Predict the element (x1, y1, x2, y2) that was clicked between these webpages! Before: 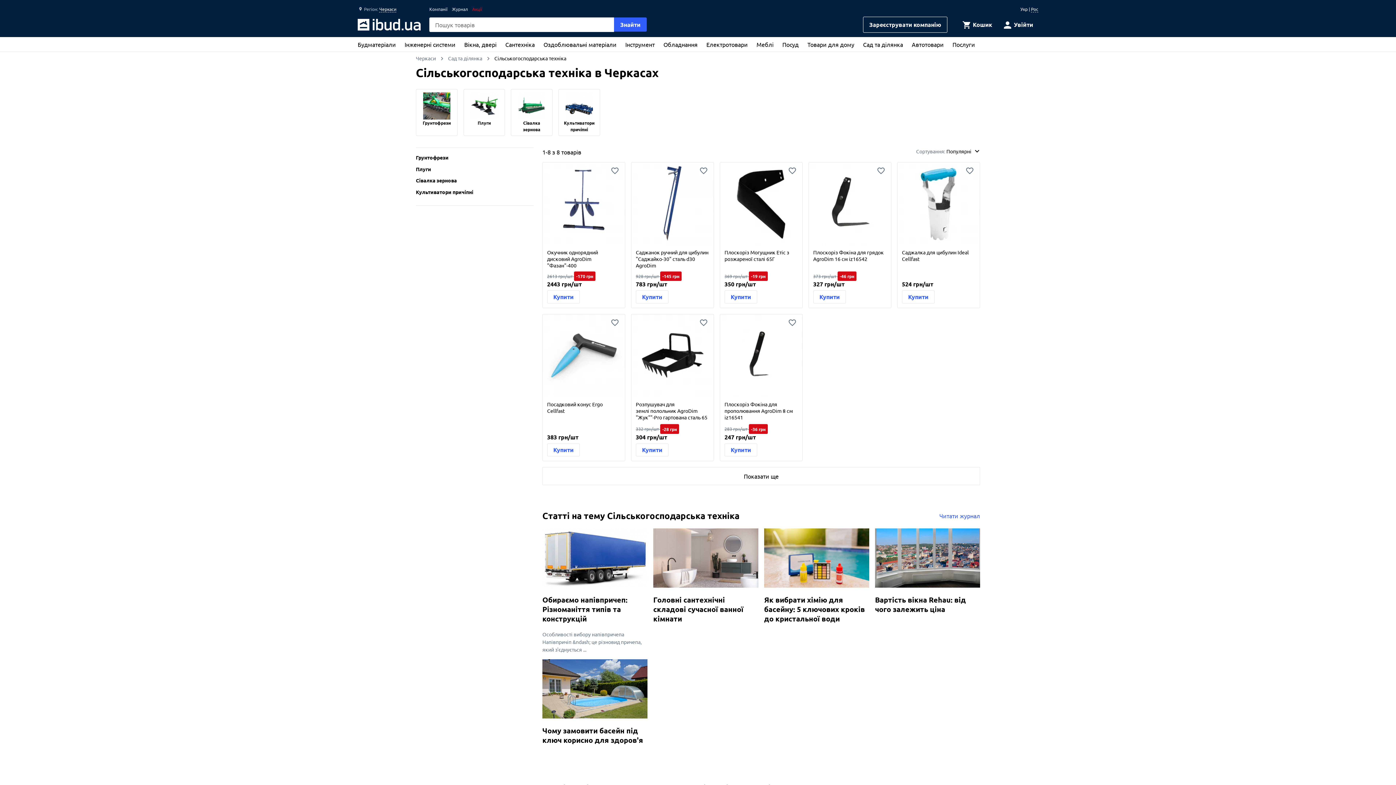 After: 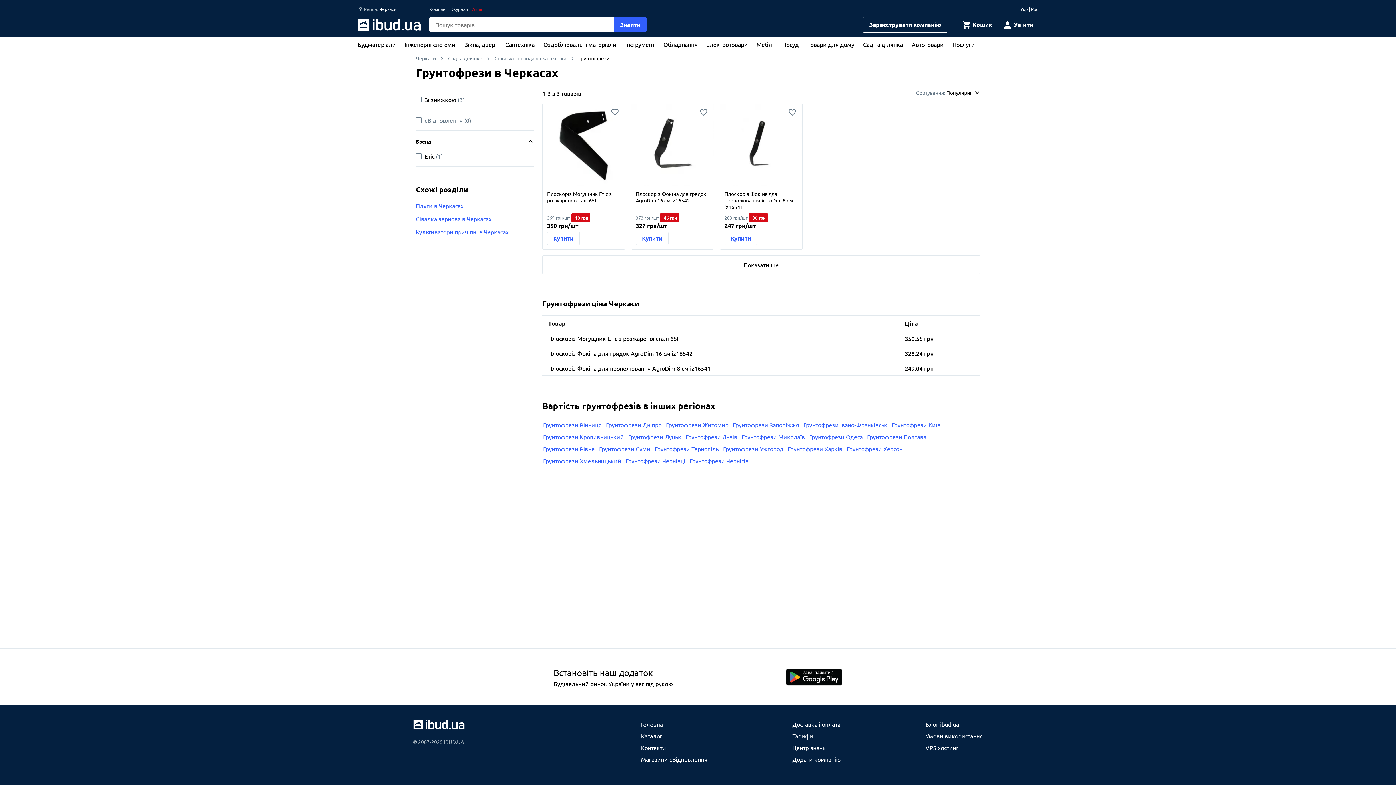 Action: label: Грунтофрези bbox: (416, 89, 457, 136)